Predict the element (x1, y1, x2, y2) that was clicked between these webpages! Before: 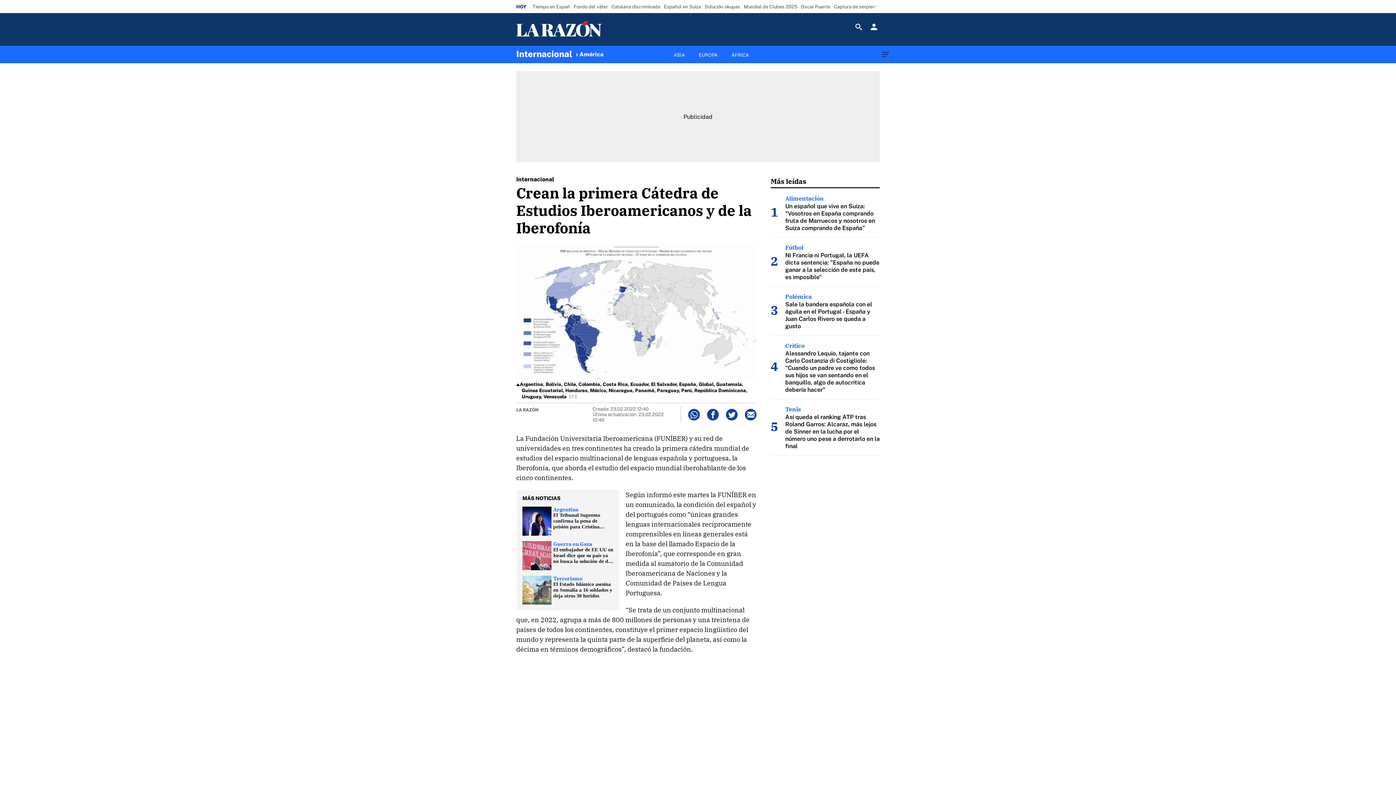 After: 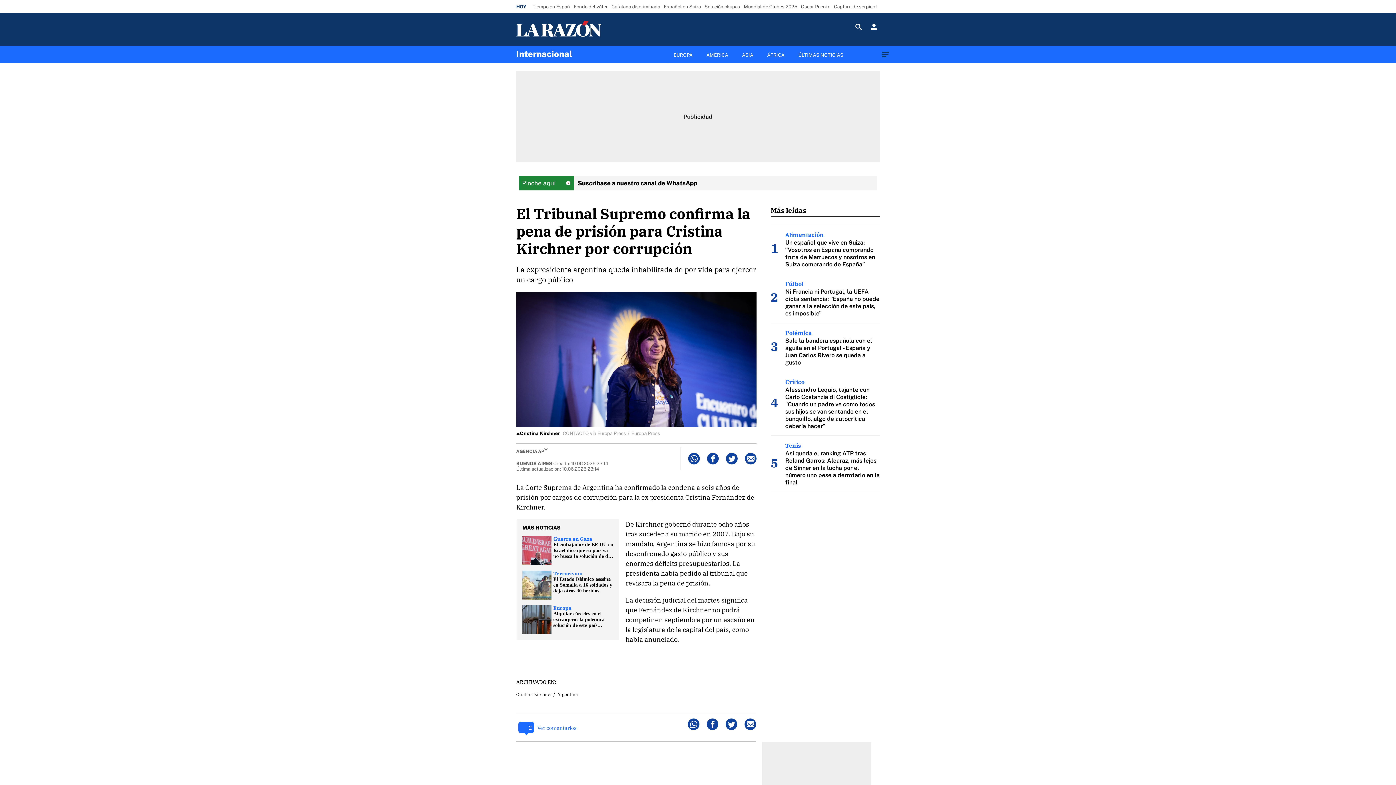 Action: bbox: (522, 506, 613, 536) label: Argentina
El Tribunal Supremo confirma la pena de prisión para Cristina Kirchner por corrupción